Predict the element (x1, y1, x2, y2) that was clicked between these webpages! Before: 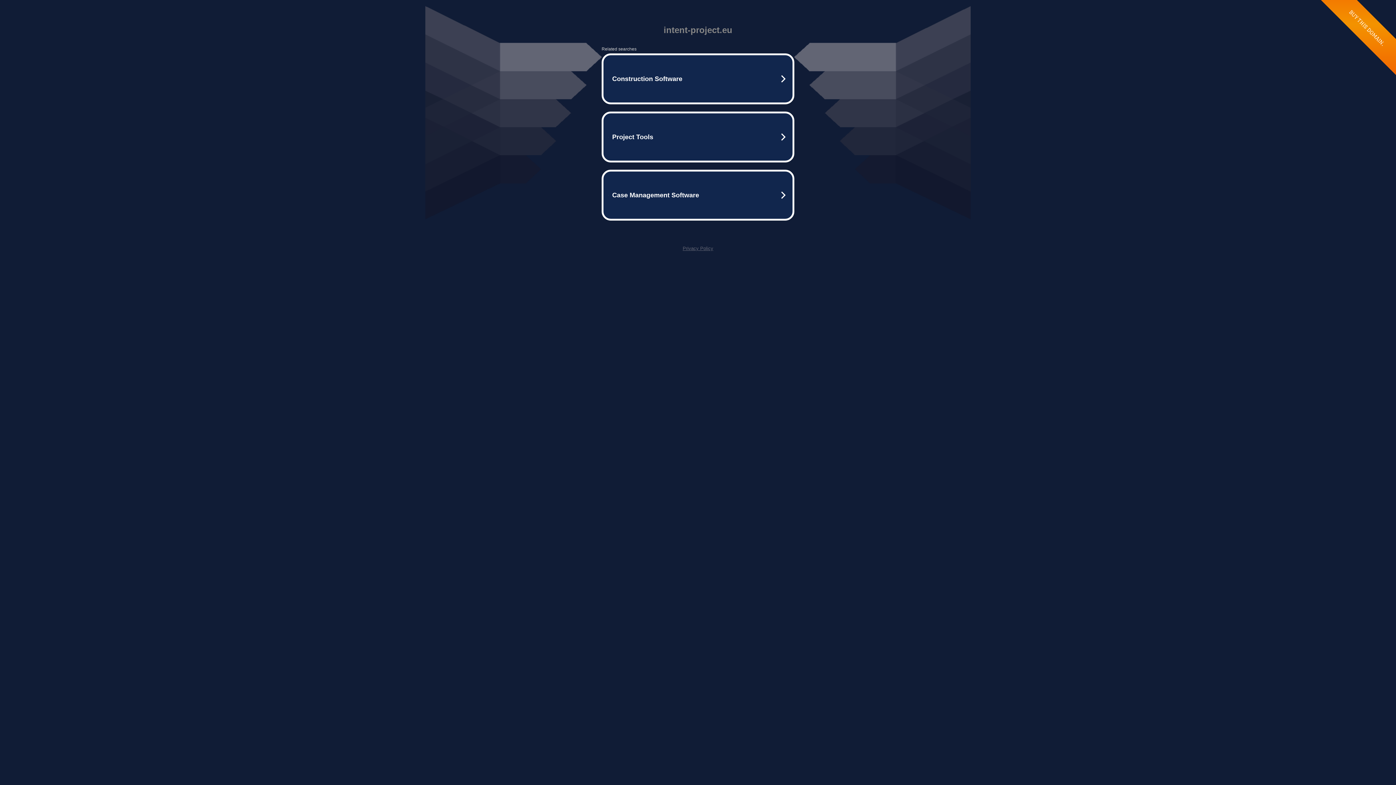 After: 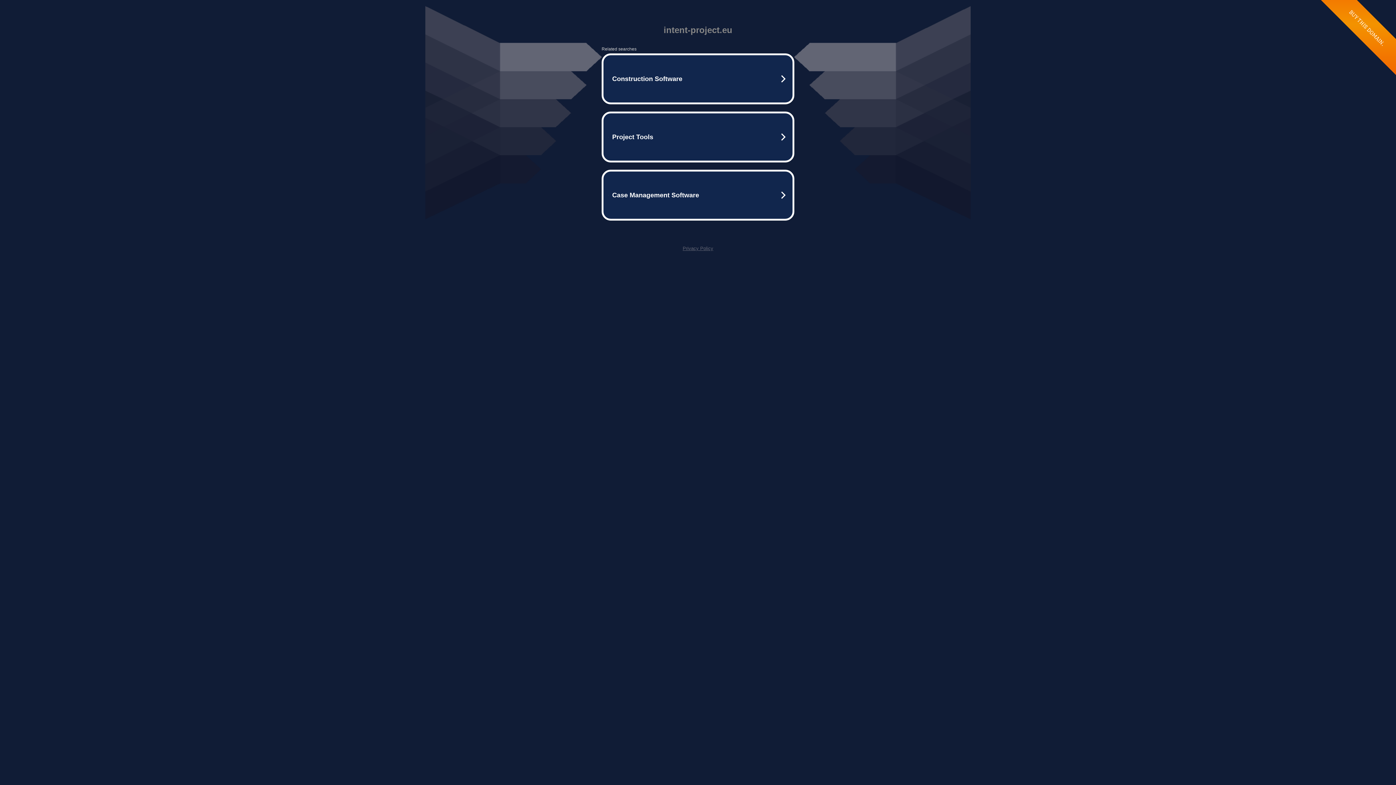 Action: label: Privacy Policy bbox: (682, 245, 713, 251)